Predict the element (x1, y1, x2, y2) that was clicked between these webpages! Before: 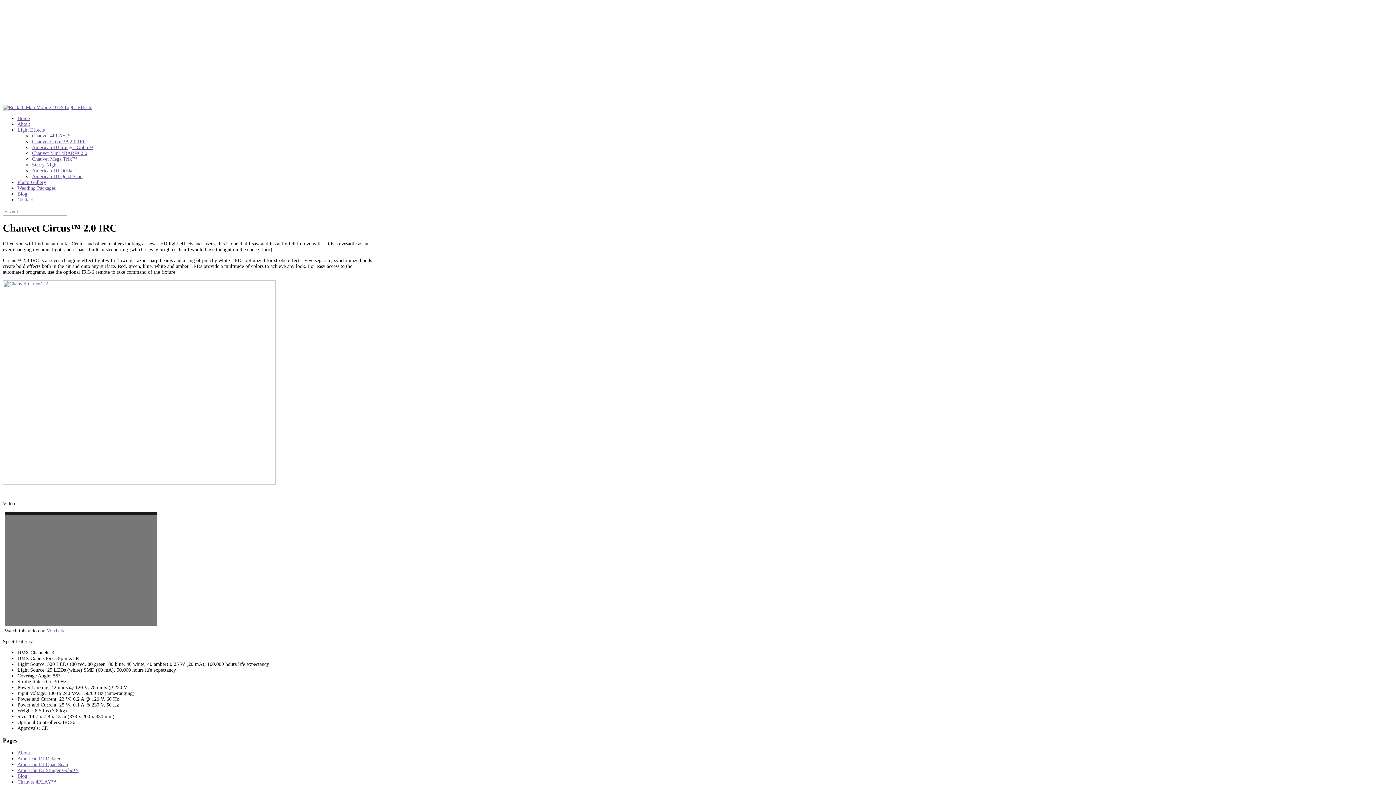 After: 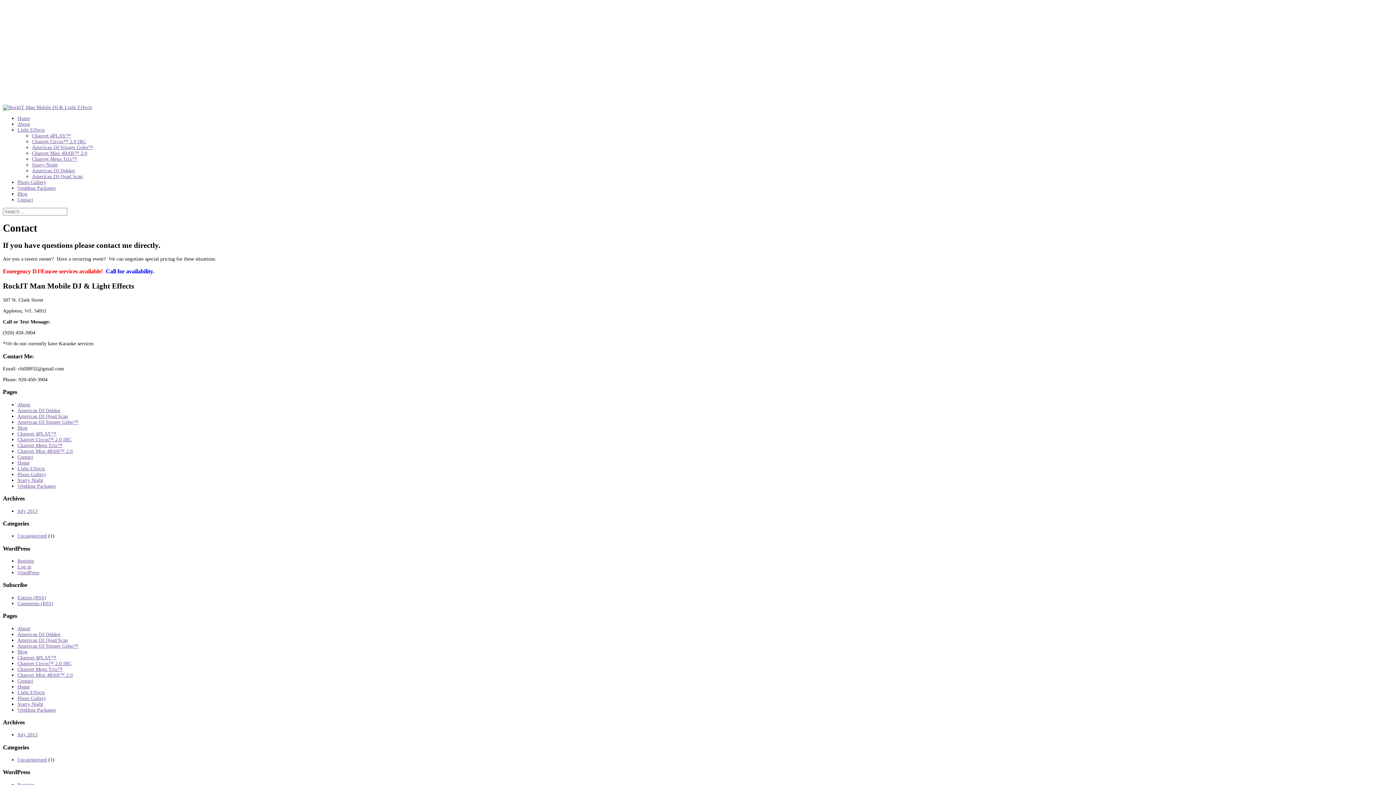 Action: label: Contact bbox: (17, 197, 33, 202)